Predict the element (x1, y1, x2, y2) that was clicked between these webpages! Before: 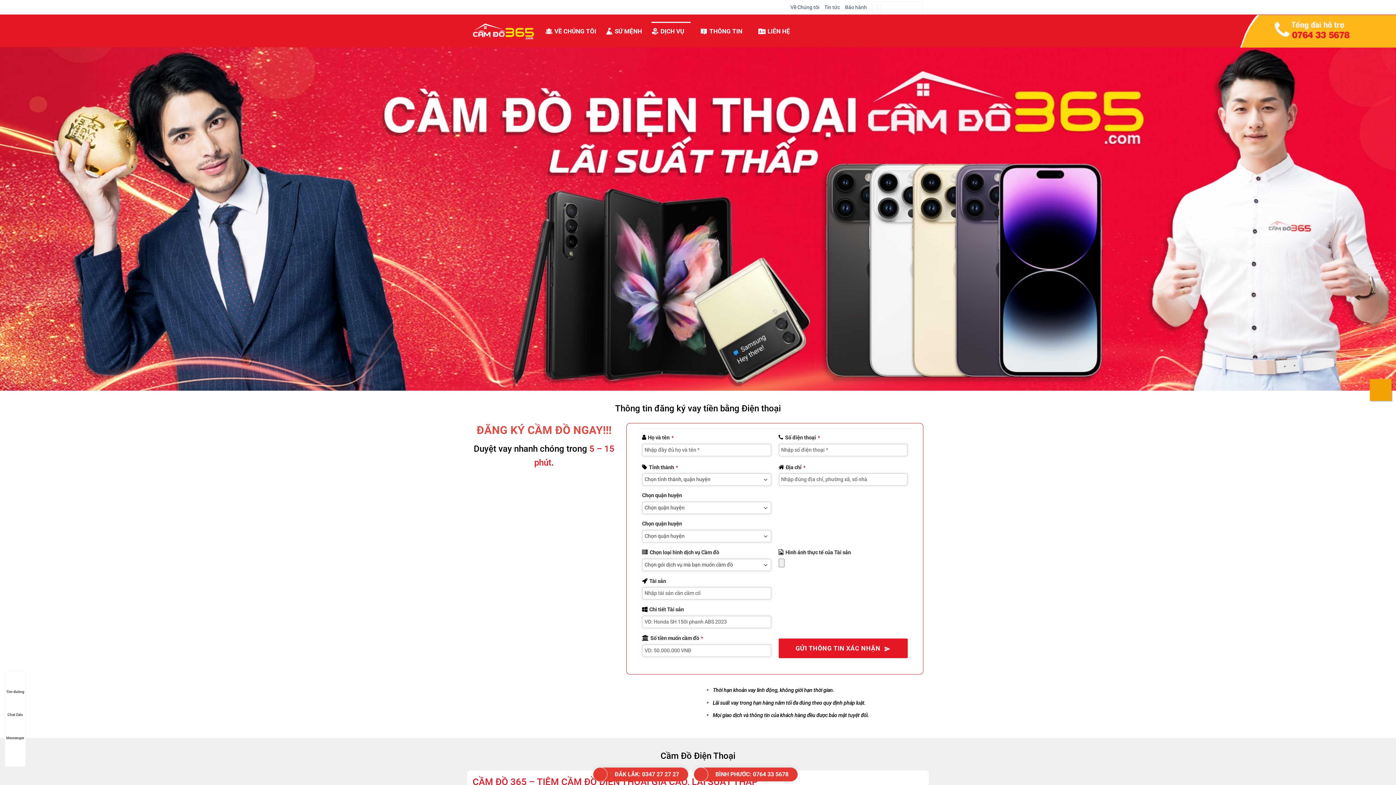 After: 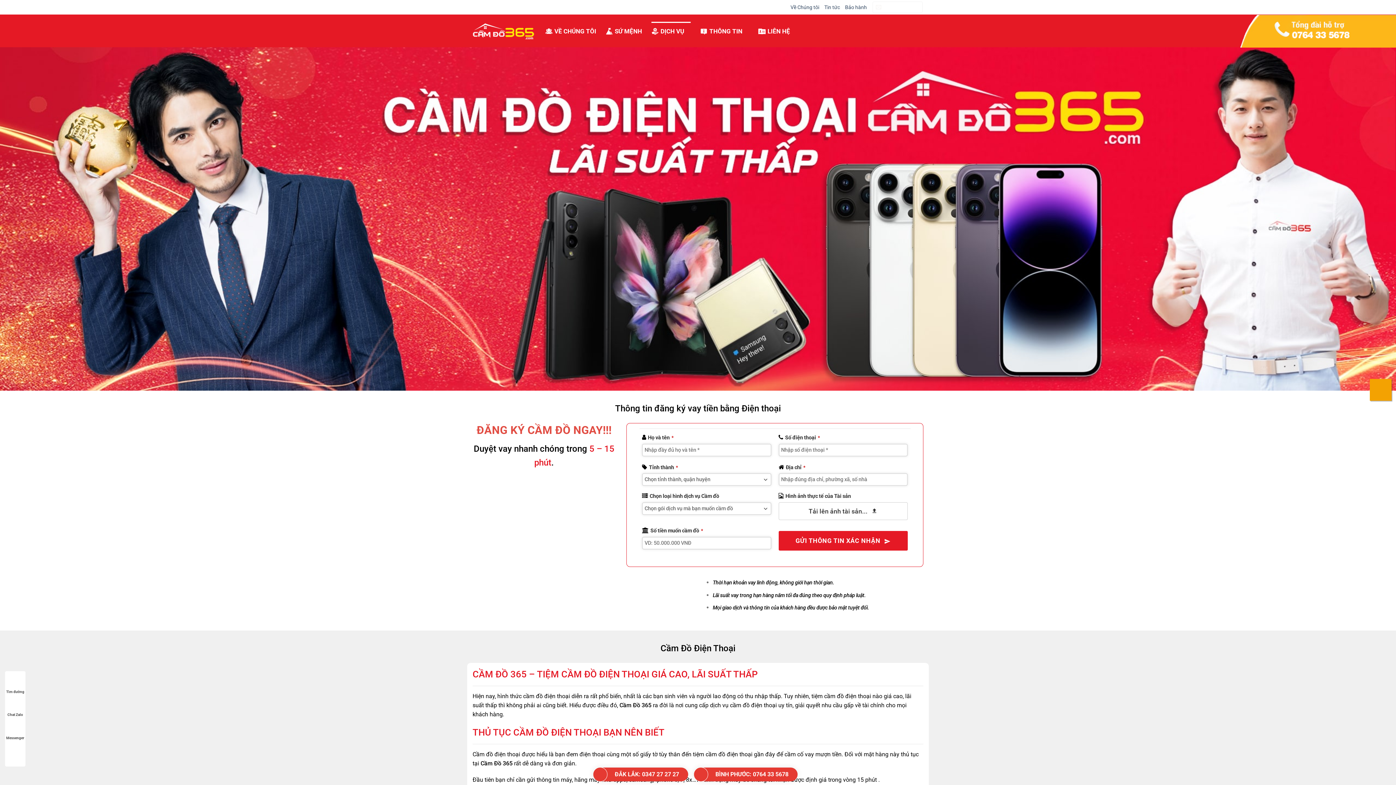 Action: bbox: (593, 768, 688, 781) label: ĐẮK LẮK: 0347 27 27 27